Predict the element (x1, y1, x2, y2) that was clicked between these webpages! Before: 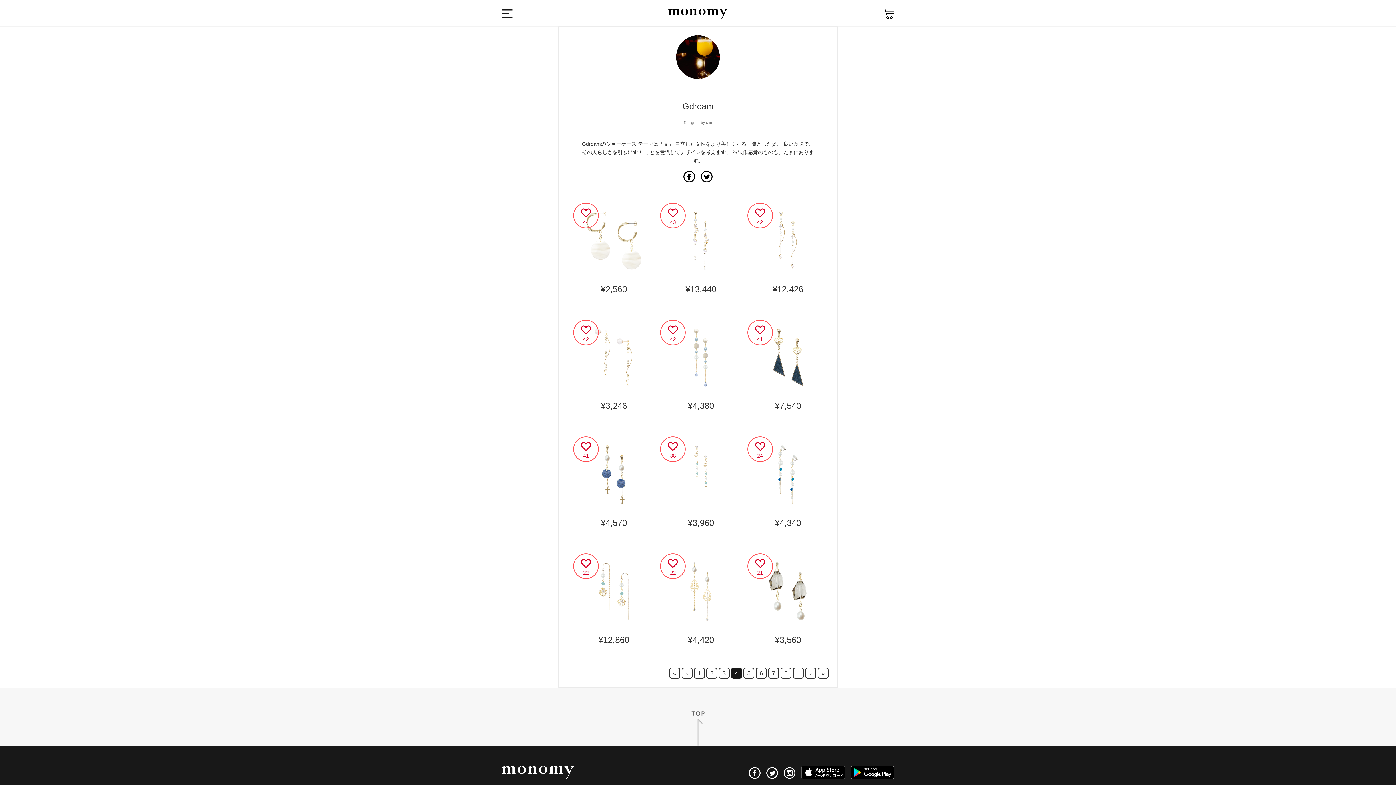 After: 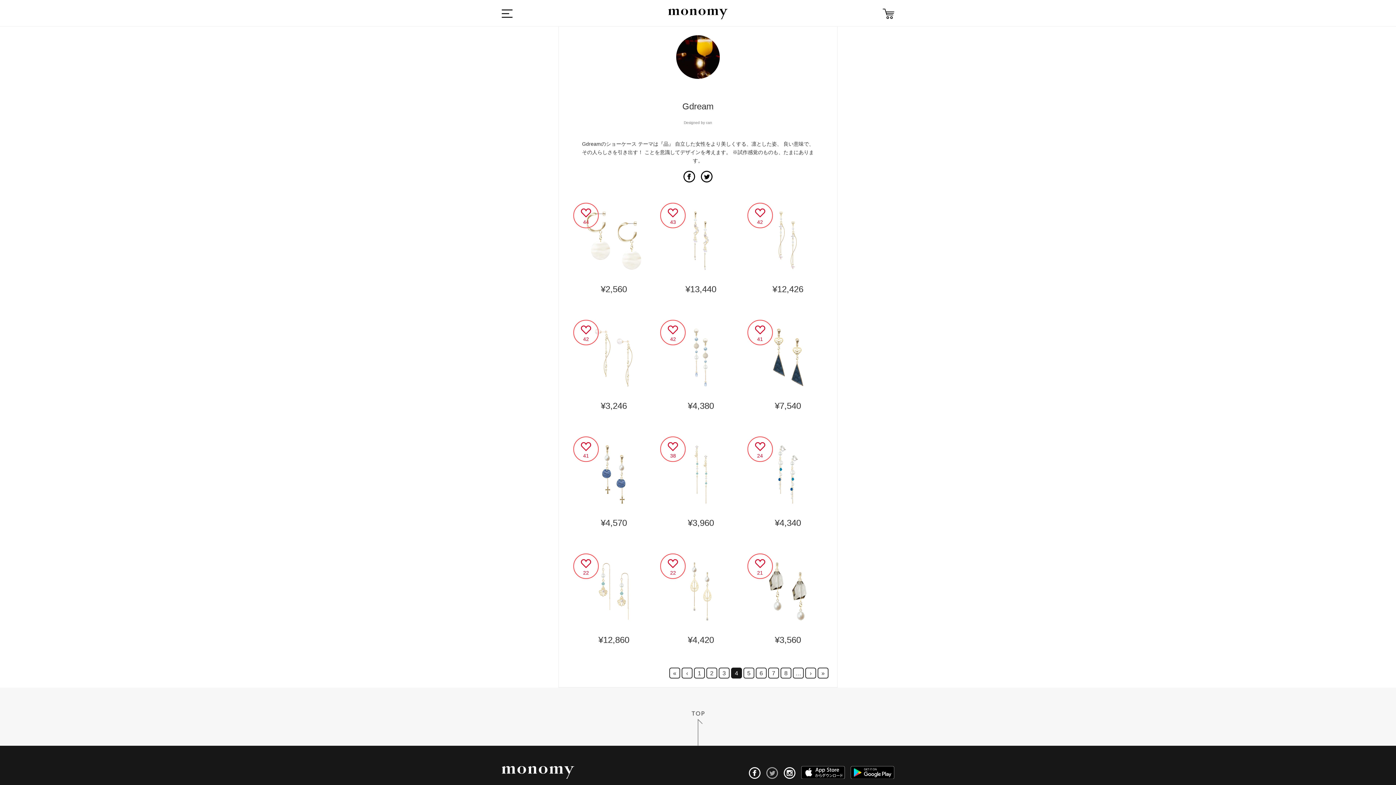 Action: bbox: (766, 774, 784, 780)